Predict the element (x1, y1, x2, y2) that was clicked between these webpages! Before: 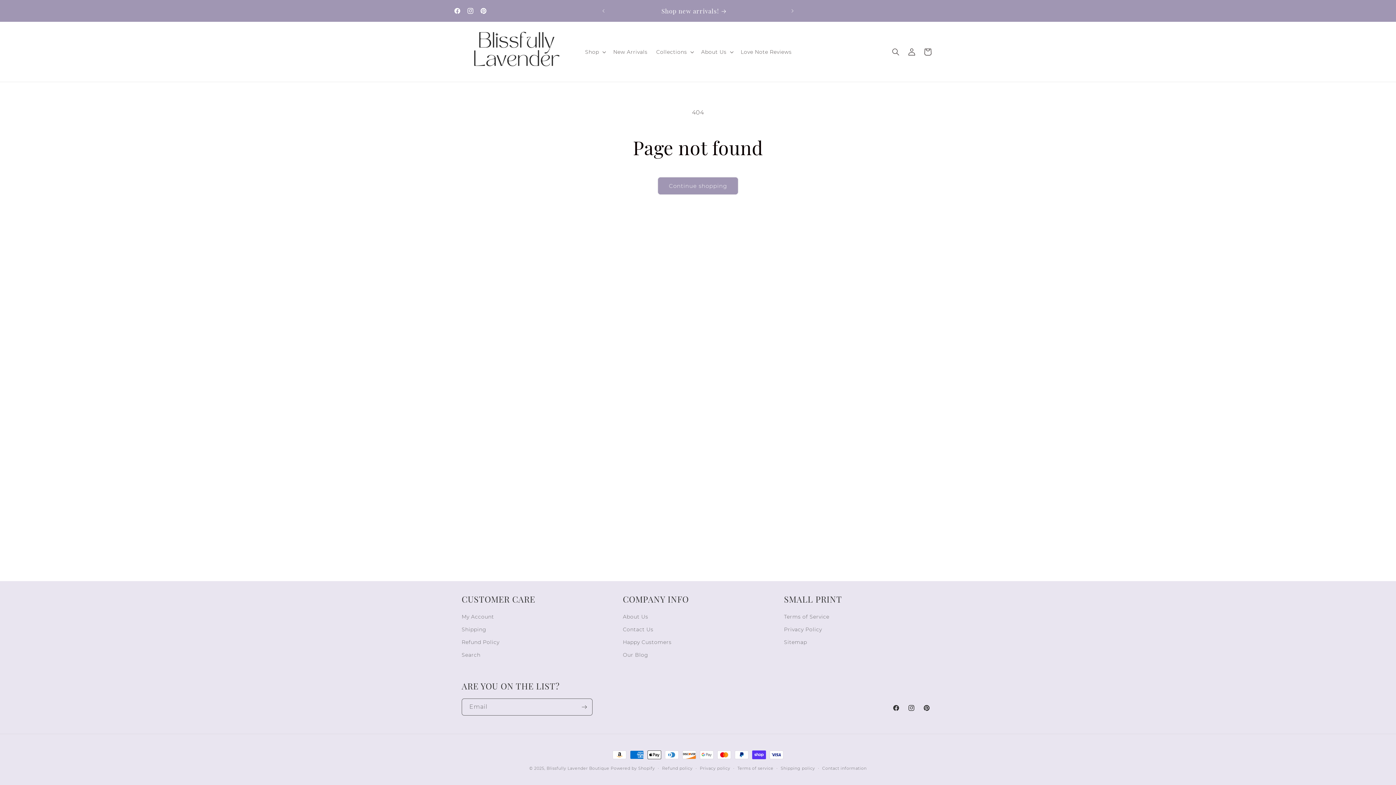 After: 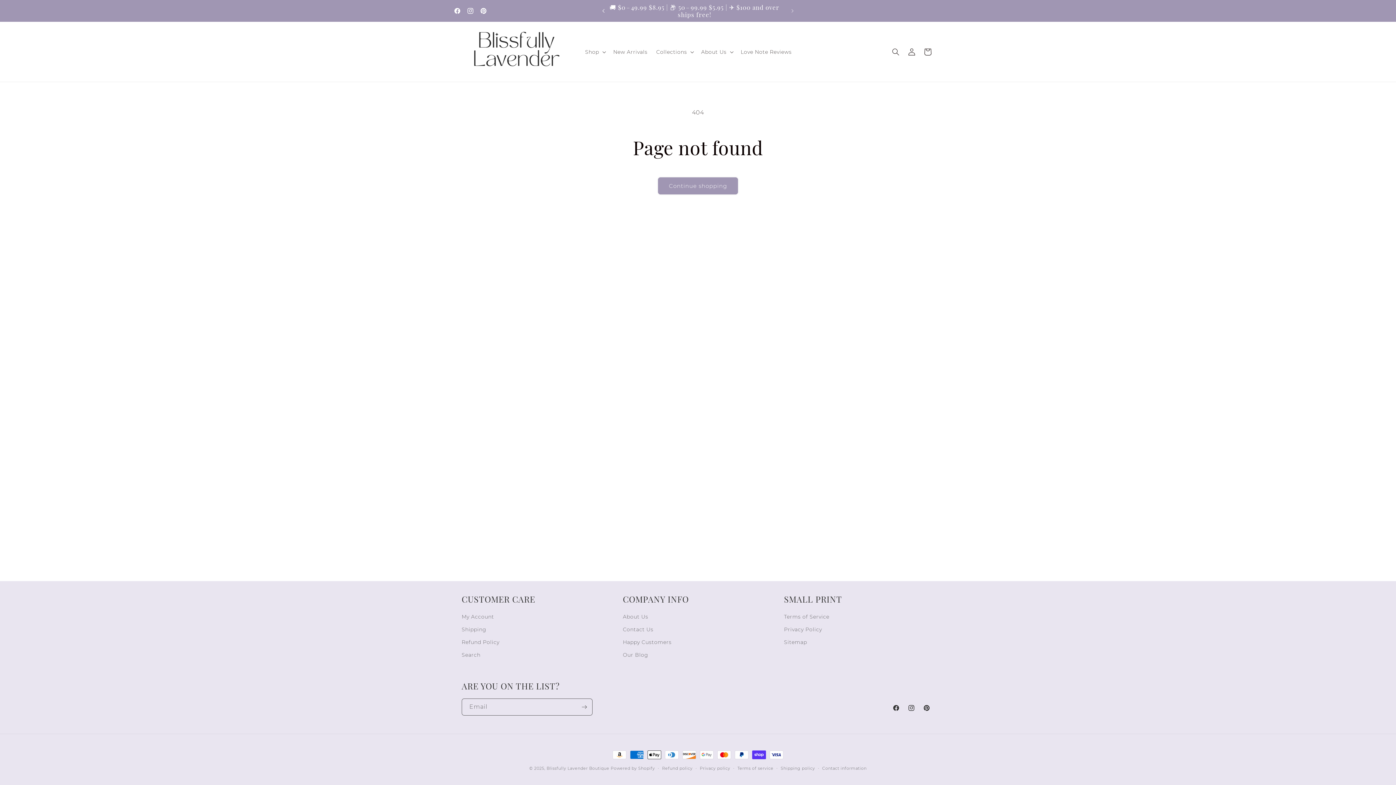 Action: label: Previous announcement bbox: (595, 4, 611, 17)